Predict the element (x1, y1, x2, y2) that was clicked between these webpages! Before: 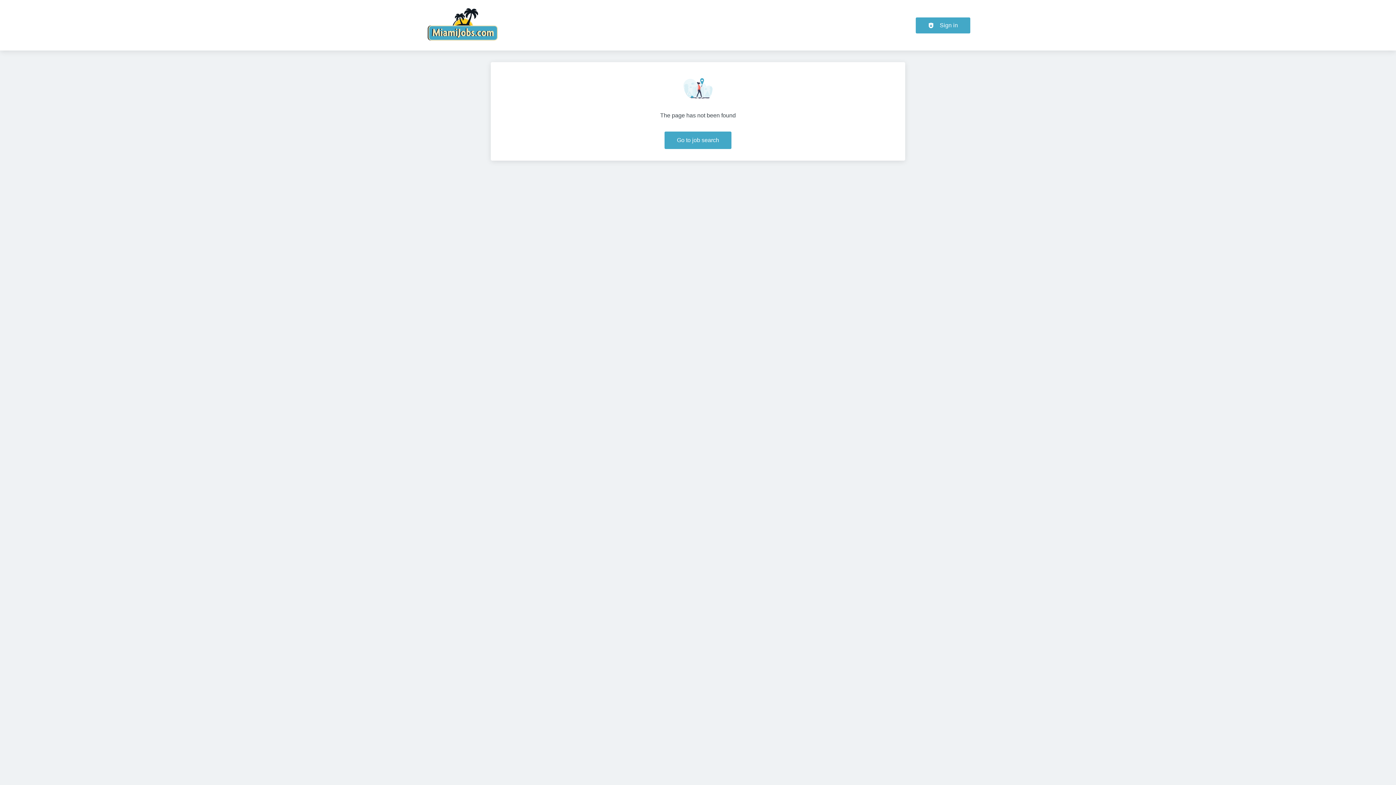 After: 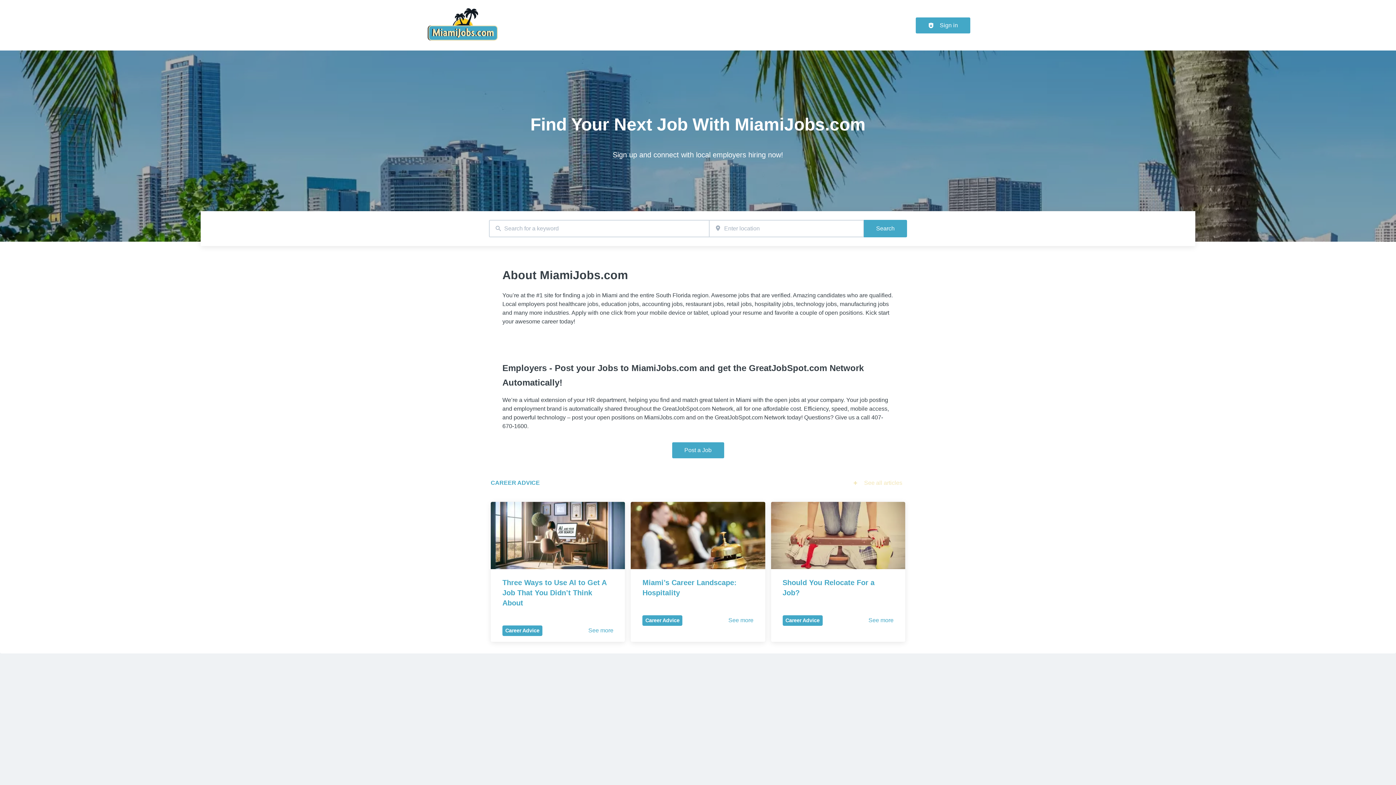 Action: bbox: (425, 37, 499, 43)